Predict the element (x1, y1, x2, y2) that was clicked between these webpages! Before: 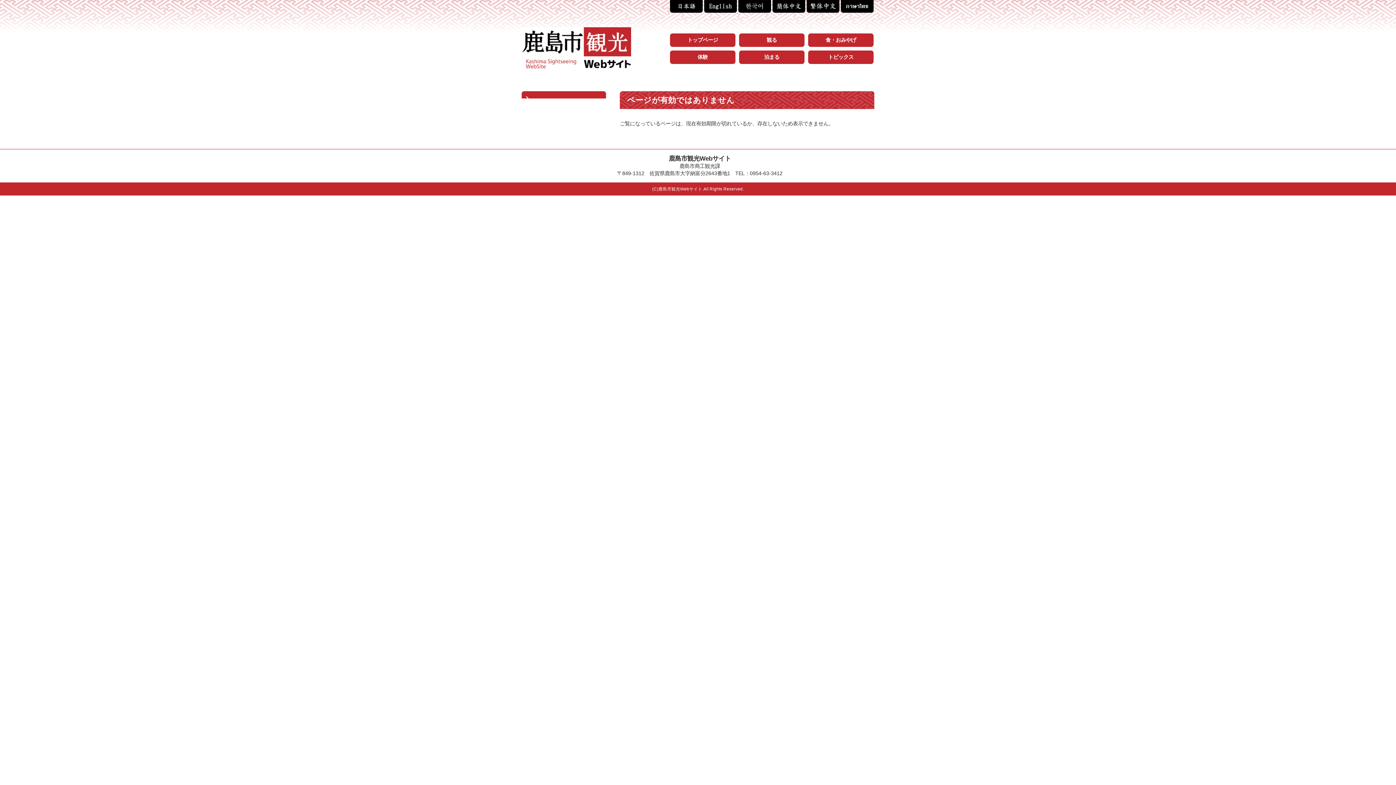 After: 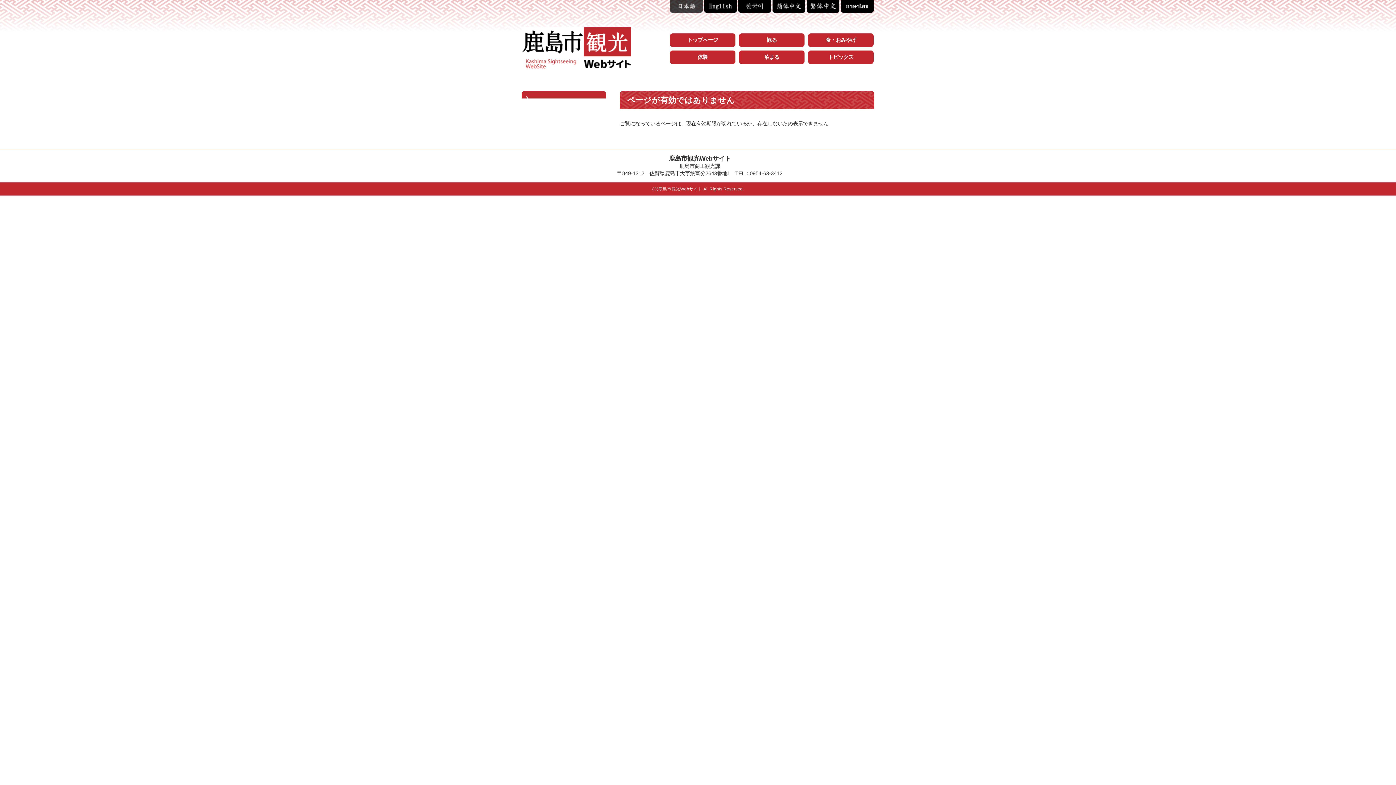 Action: bbox: (670, 0, 702, 6)